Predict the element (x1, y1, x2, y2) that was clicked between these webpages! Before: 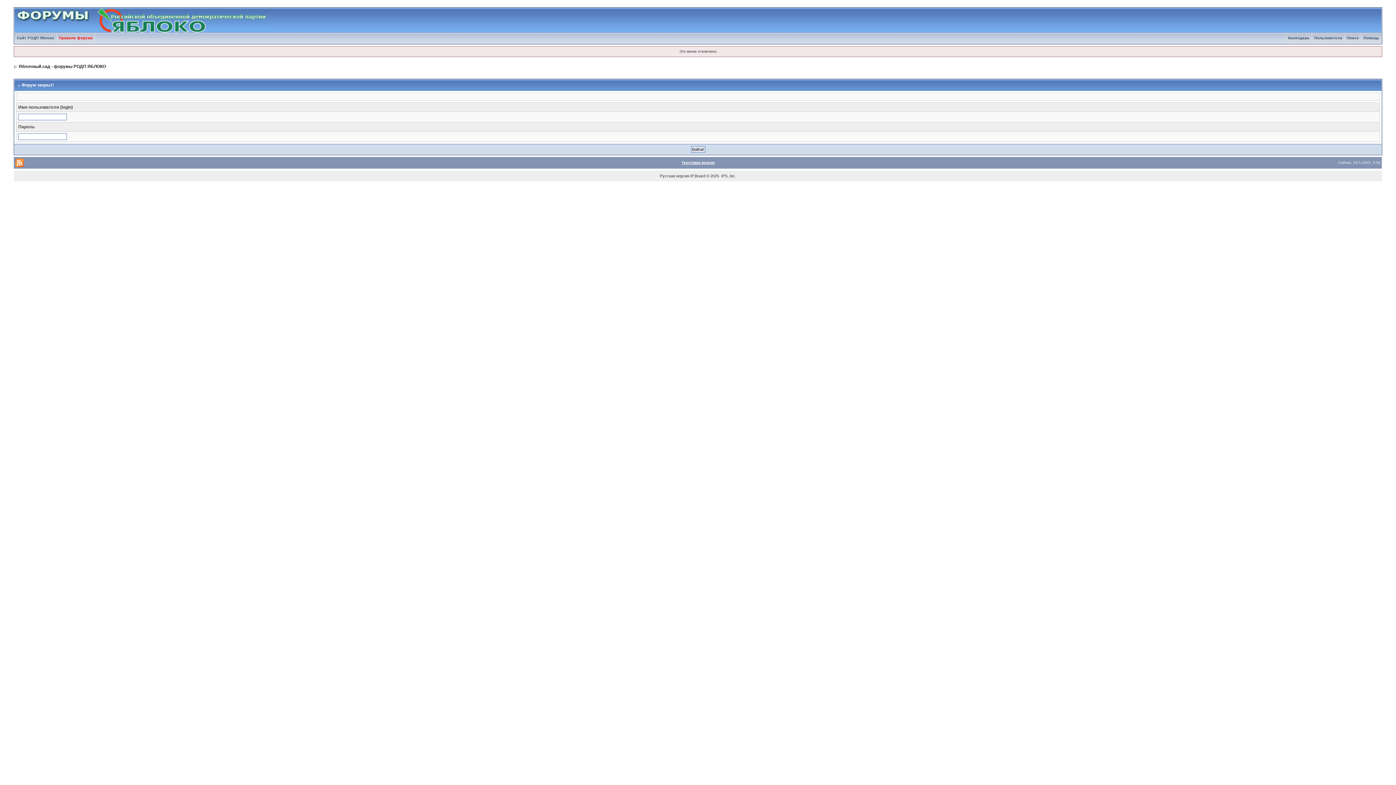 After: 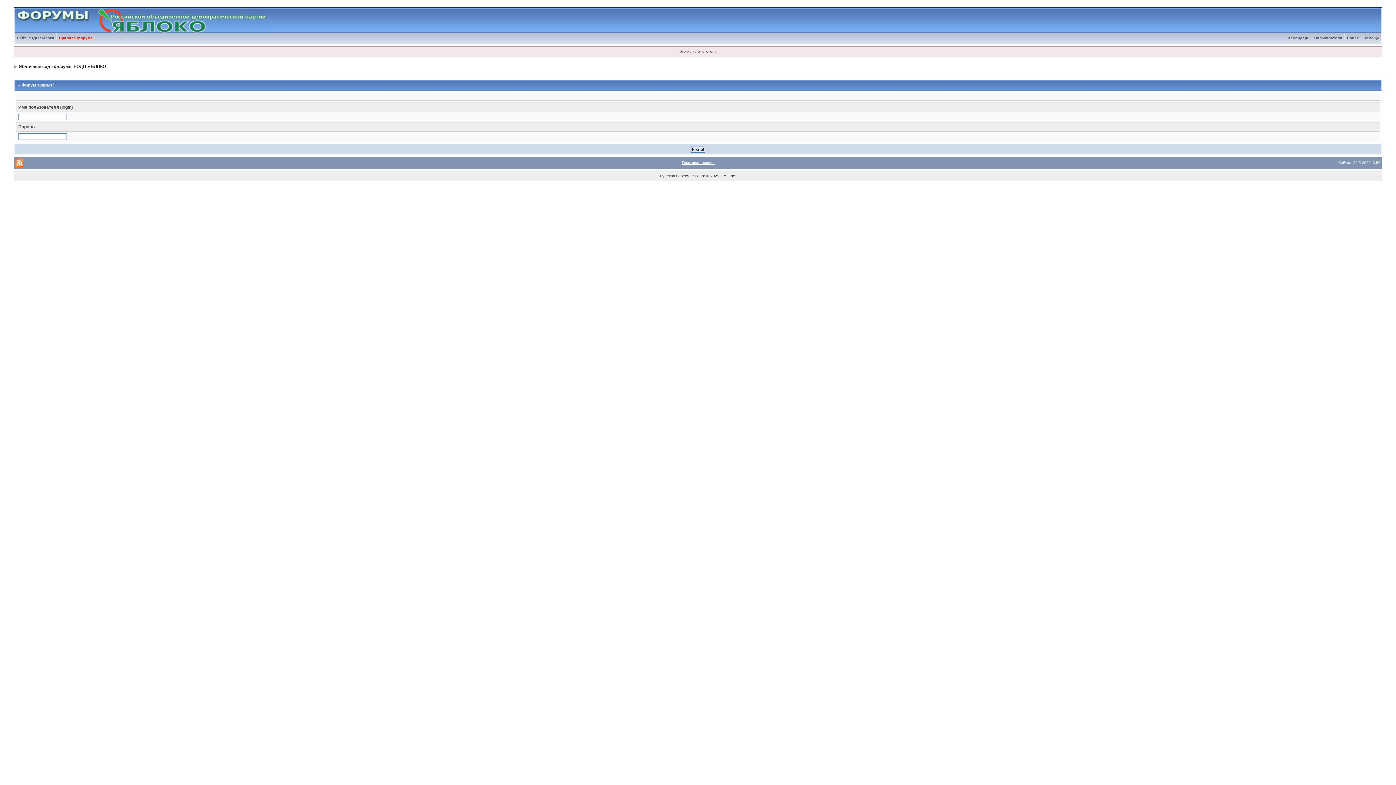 Action: bbox: (1286, 36, 1312, 40) label: Календарь